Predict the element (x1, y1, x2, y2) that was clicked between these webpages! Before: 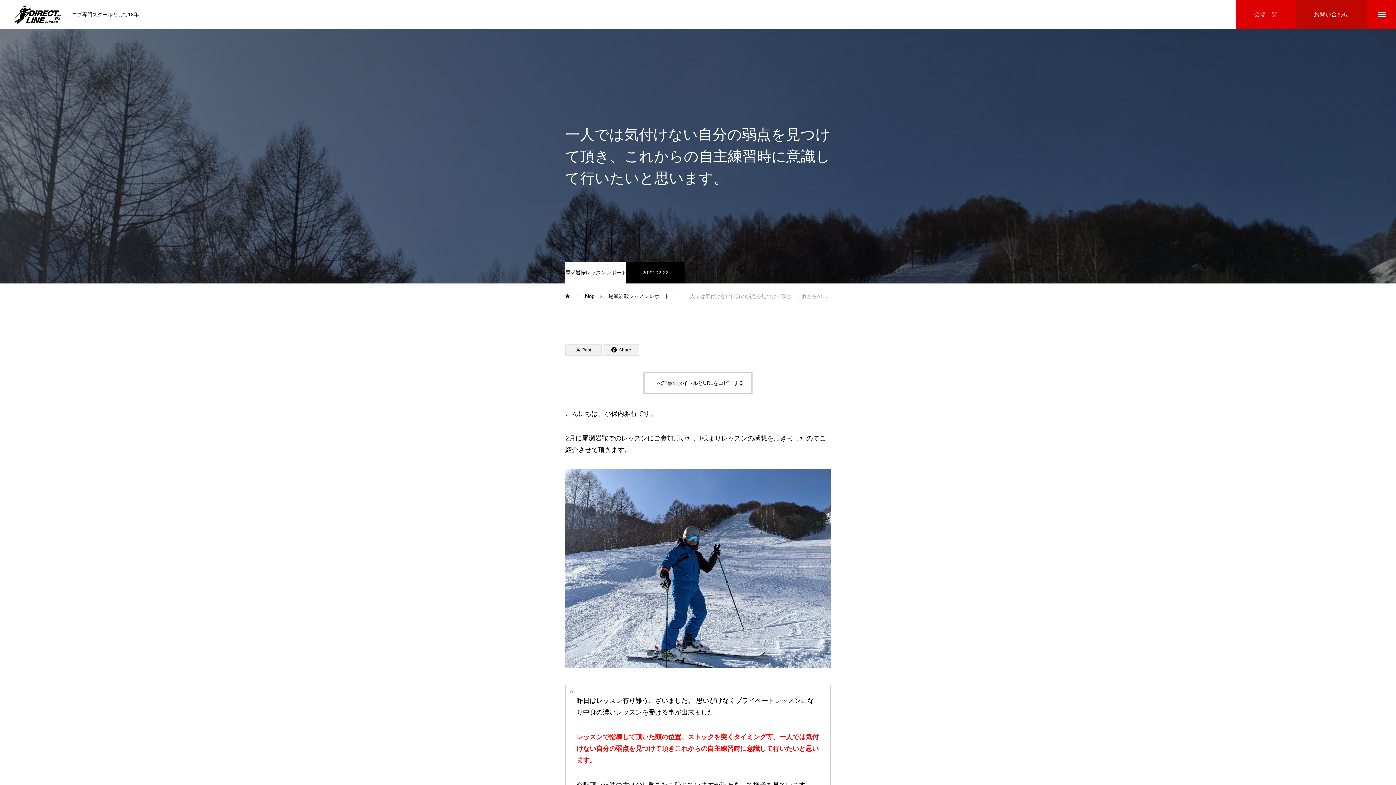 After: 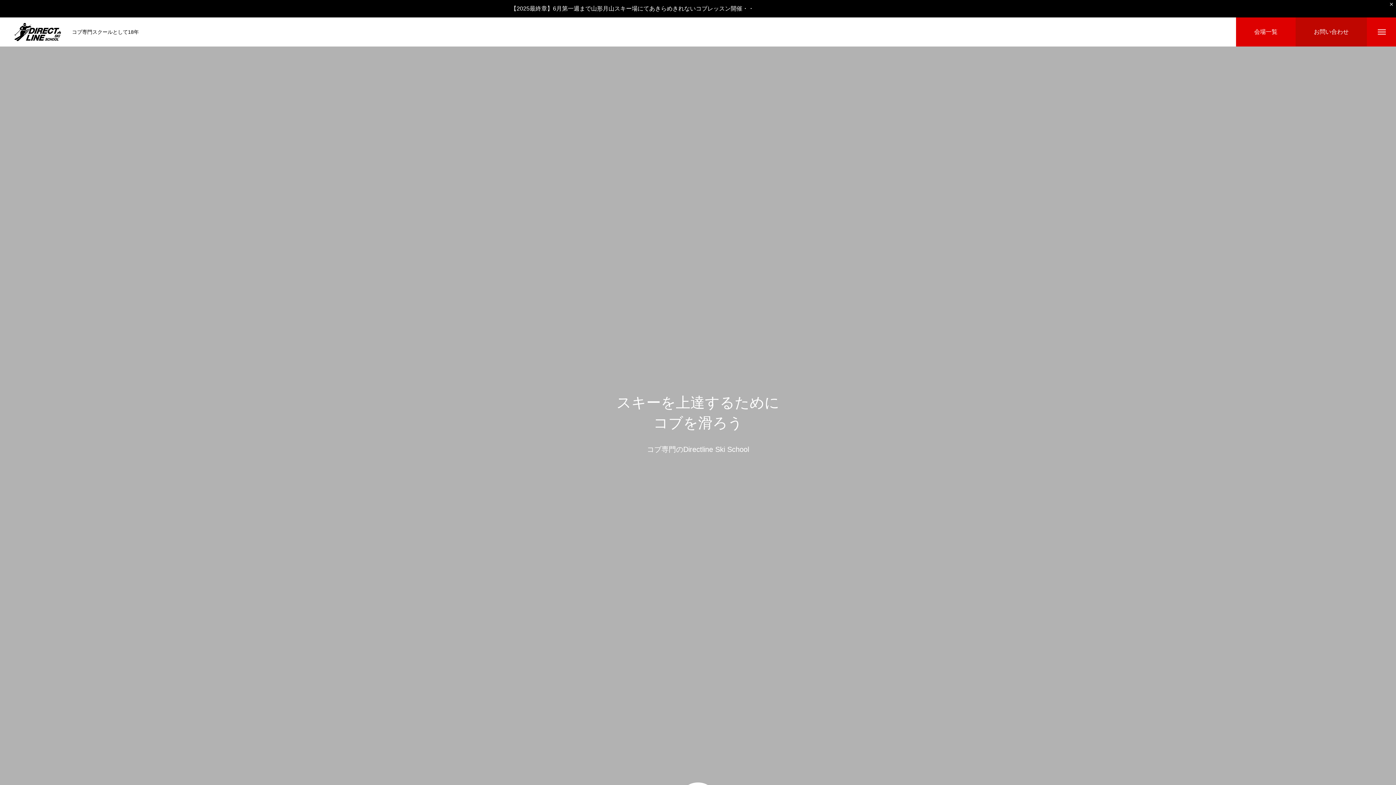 Action: bbox: (14, 5, 61, 23)